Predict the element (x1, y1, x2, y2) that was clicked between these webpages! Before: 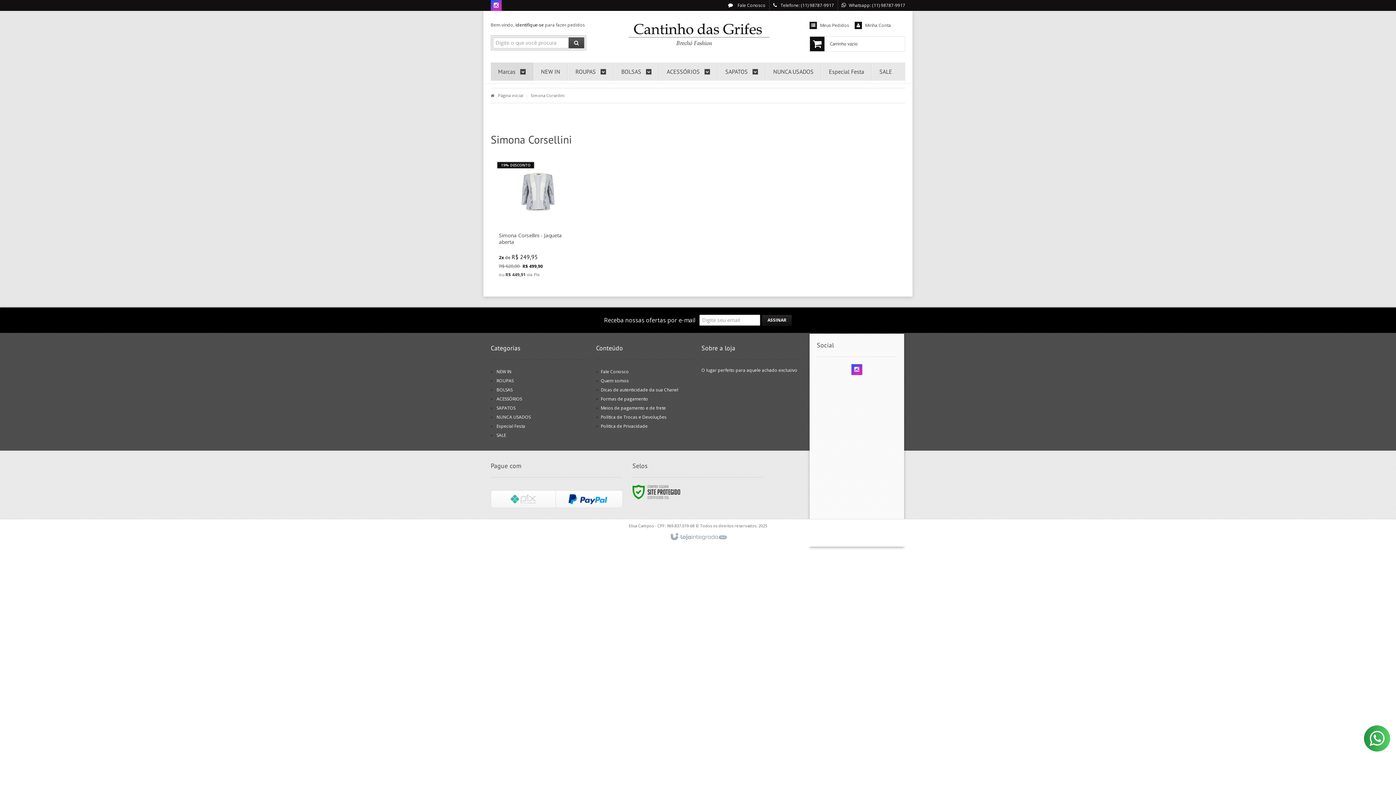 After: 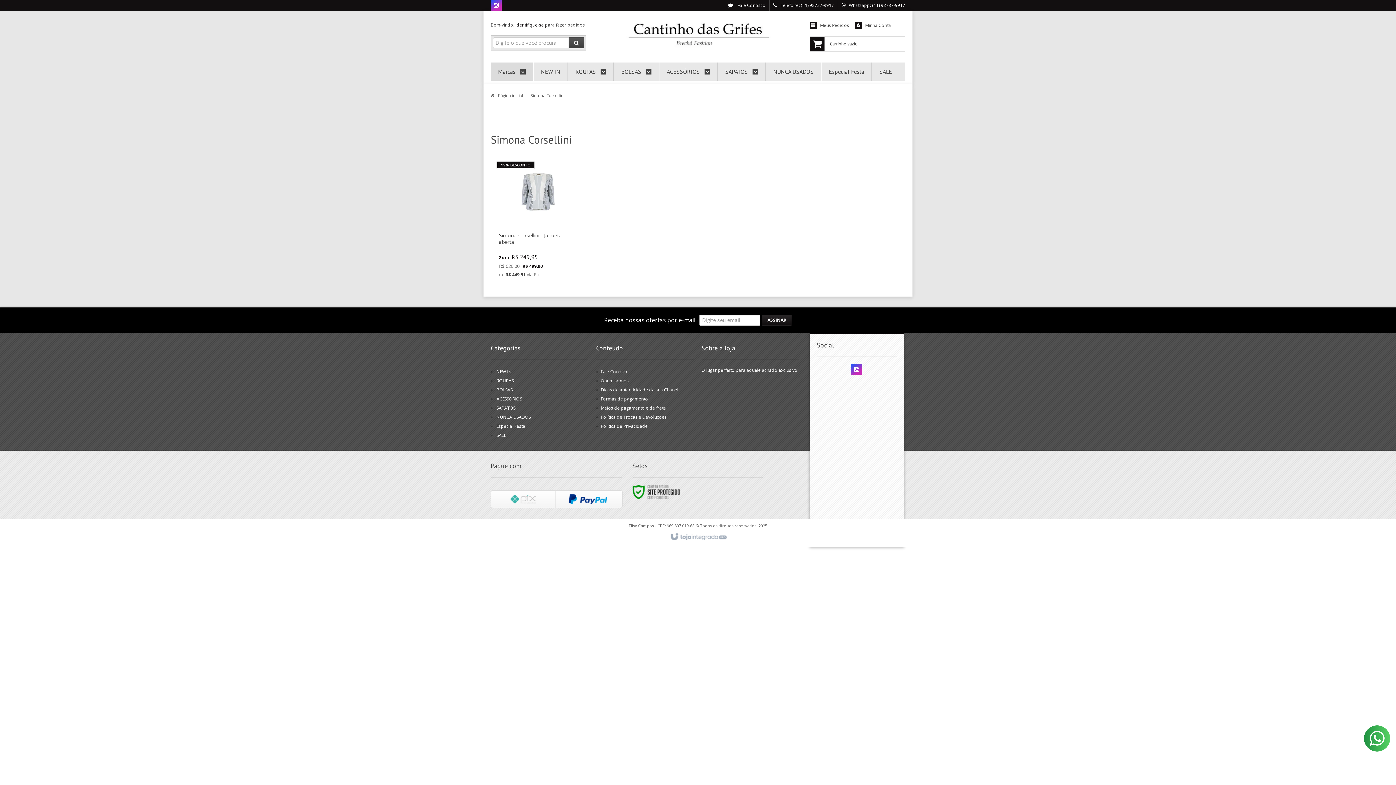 Action: label: Siga nos no Instagram bbox: (851, 366, 862, 373)